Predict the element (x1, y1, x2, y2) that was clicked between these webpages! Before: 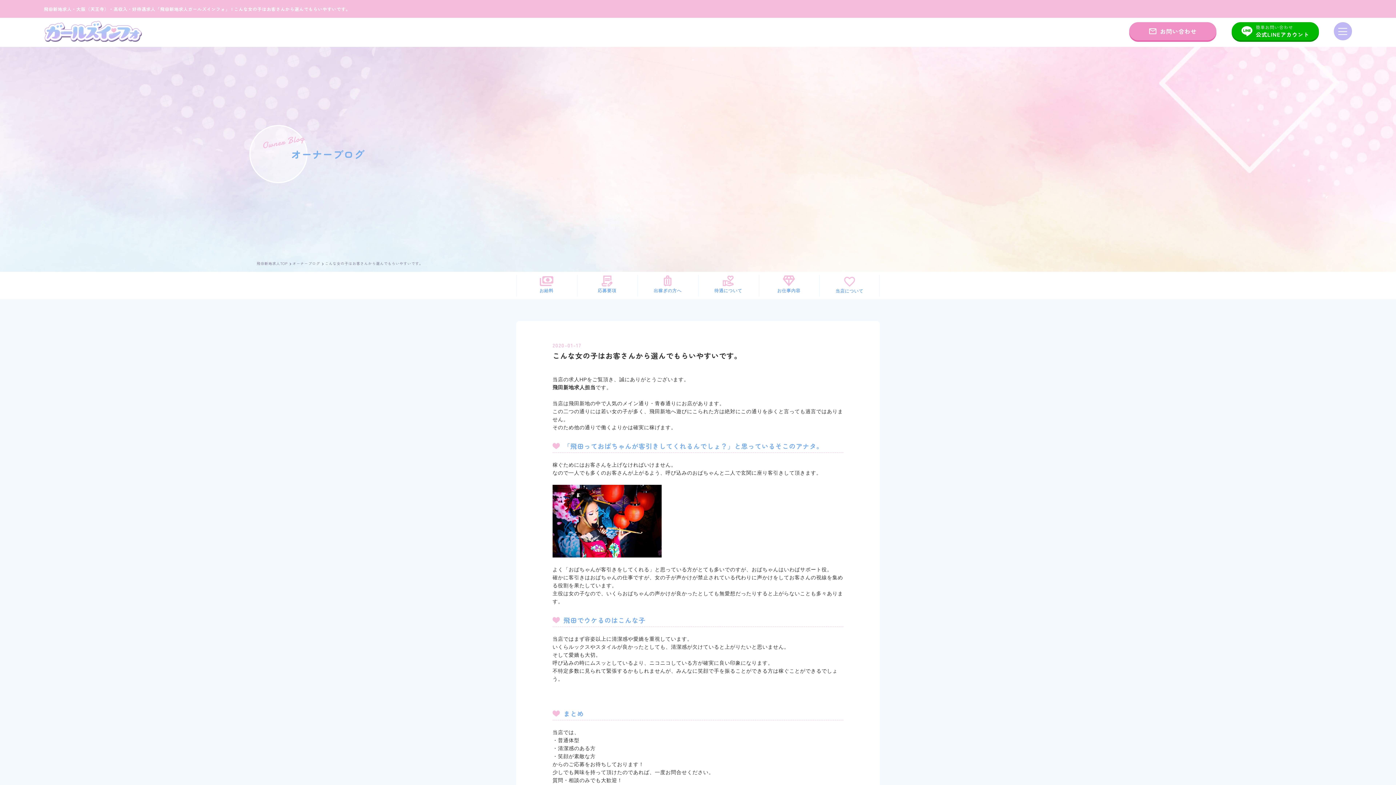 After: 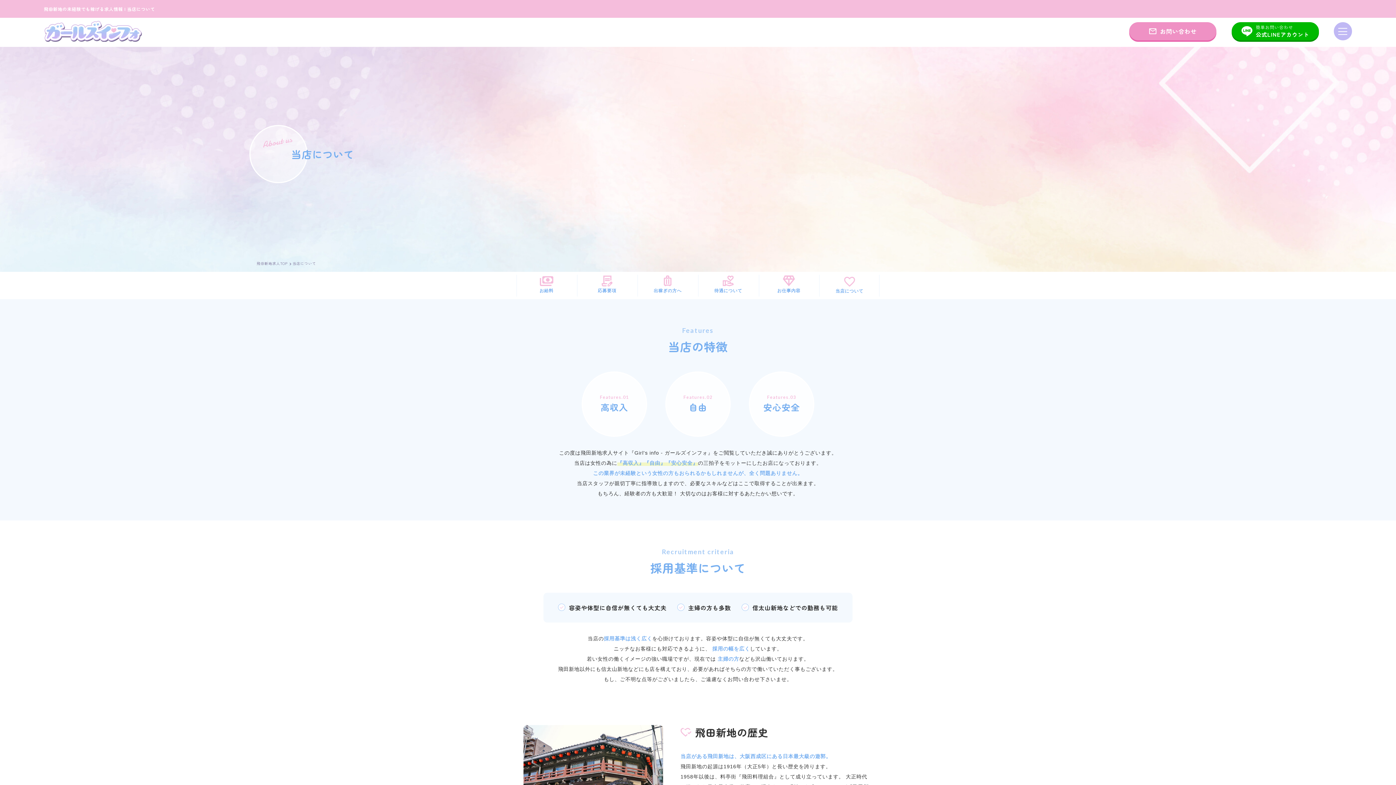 Action: label: 当店について bbox: (819, 272, 879, 299)